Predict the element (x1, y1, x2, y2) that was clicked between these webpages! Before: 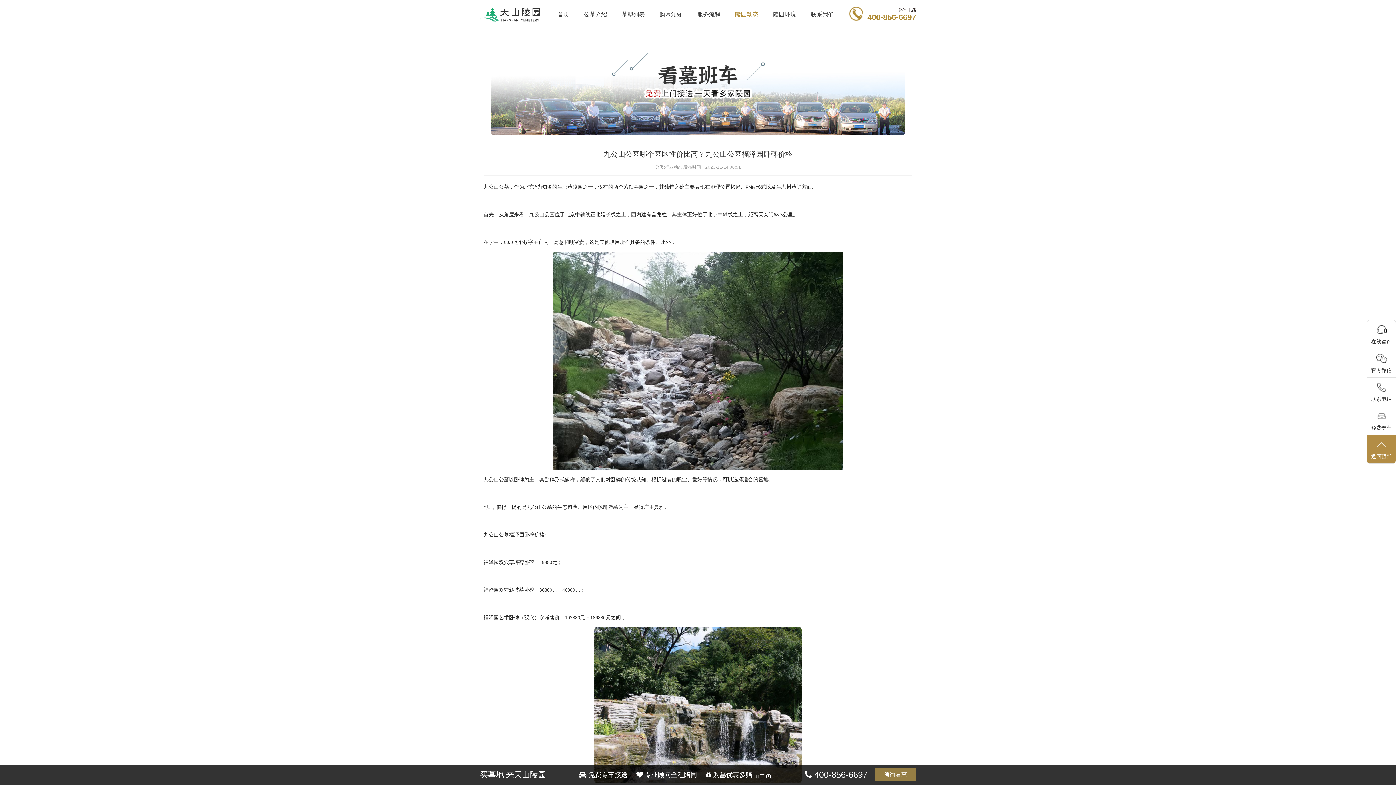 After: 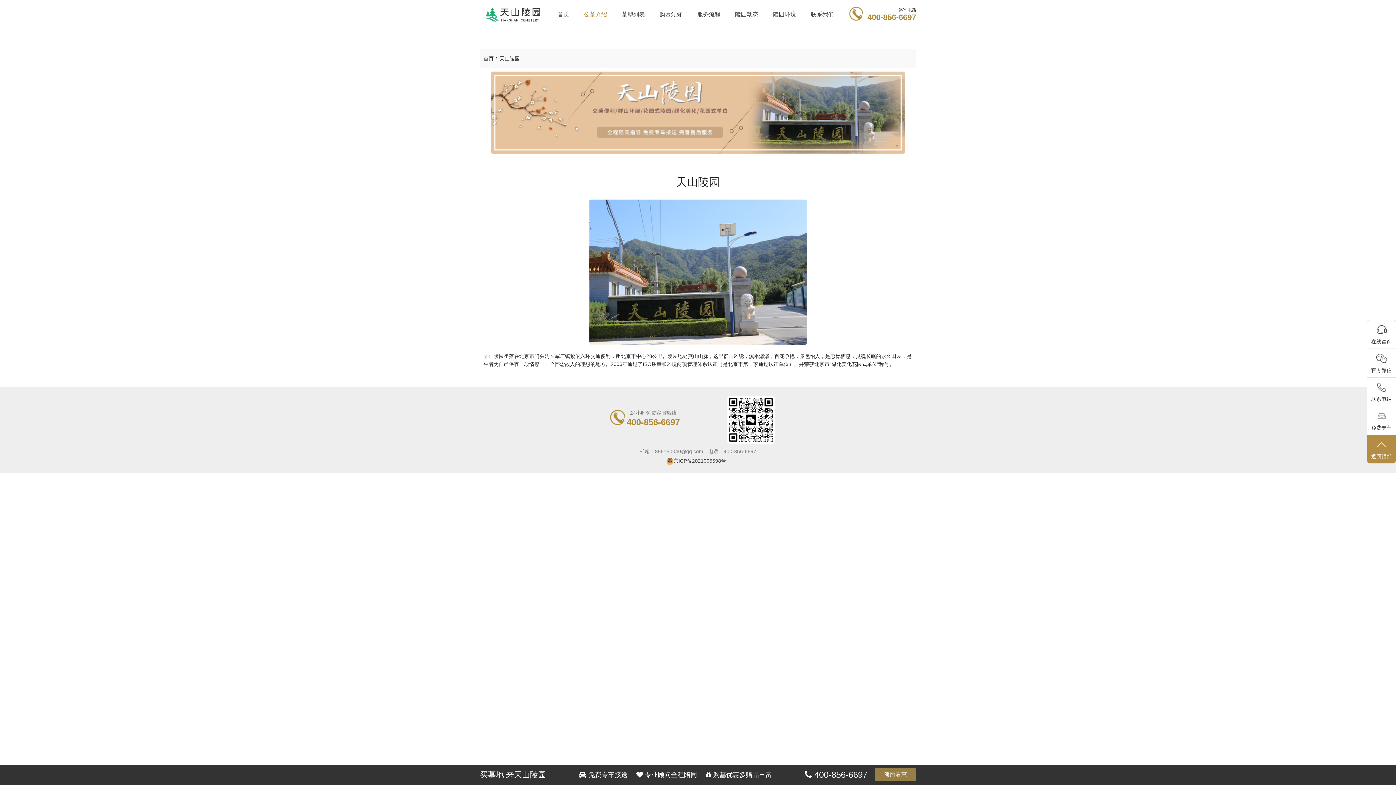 Action: label: 公墓介绍 bbox: (576, 3, 614, 25)